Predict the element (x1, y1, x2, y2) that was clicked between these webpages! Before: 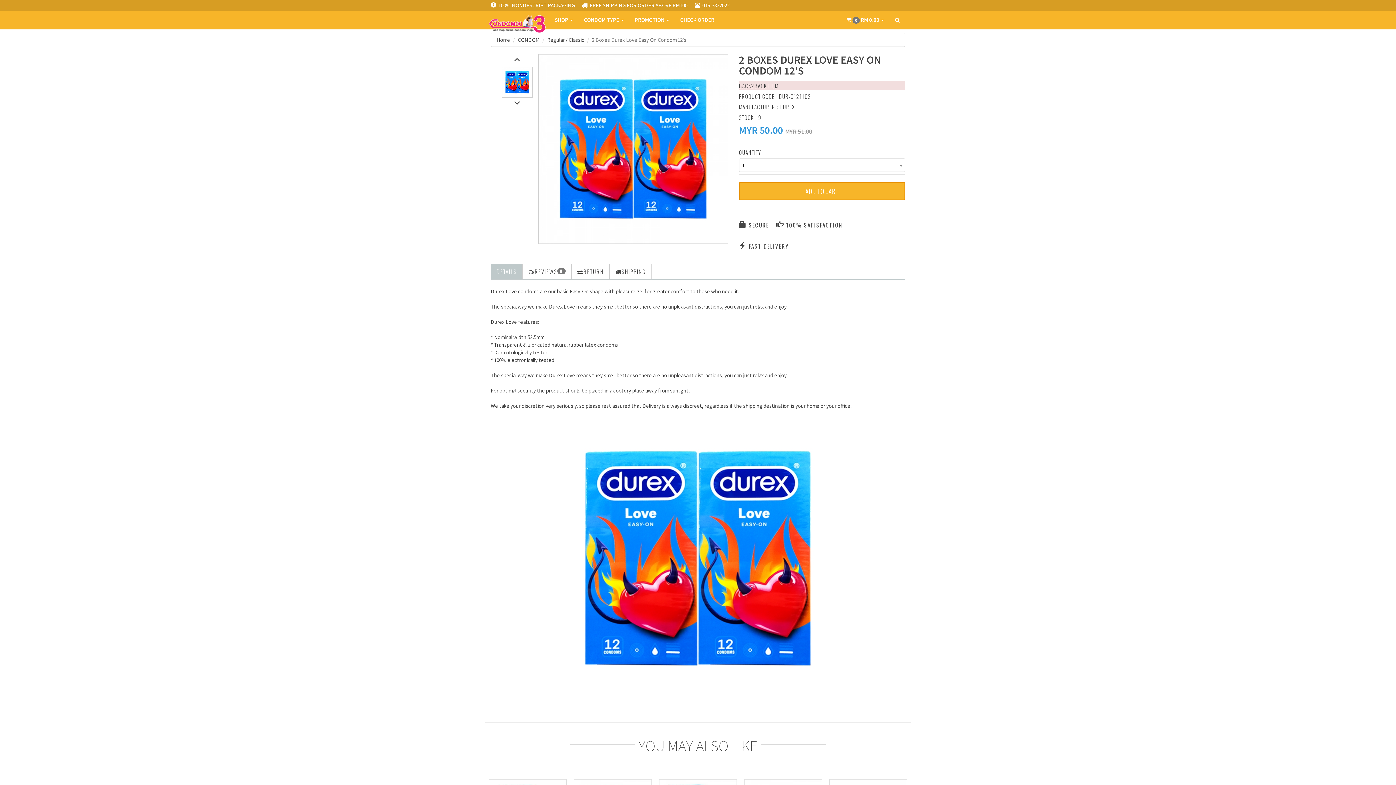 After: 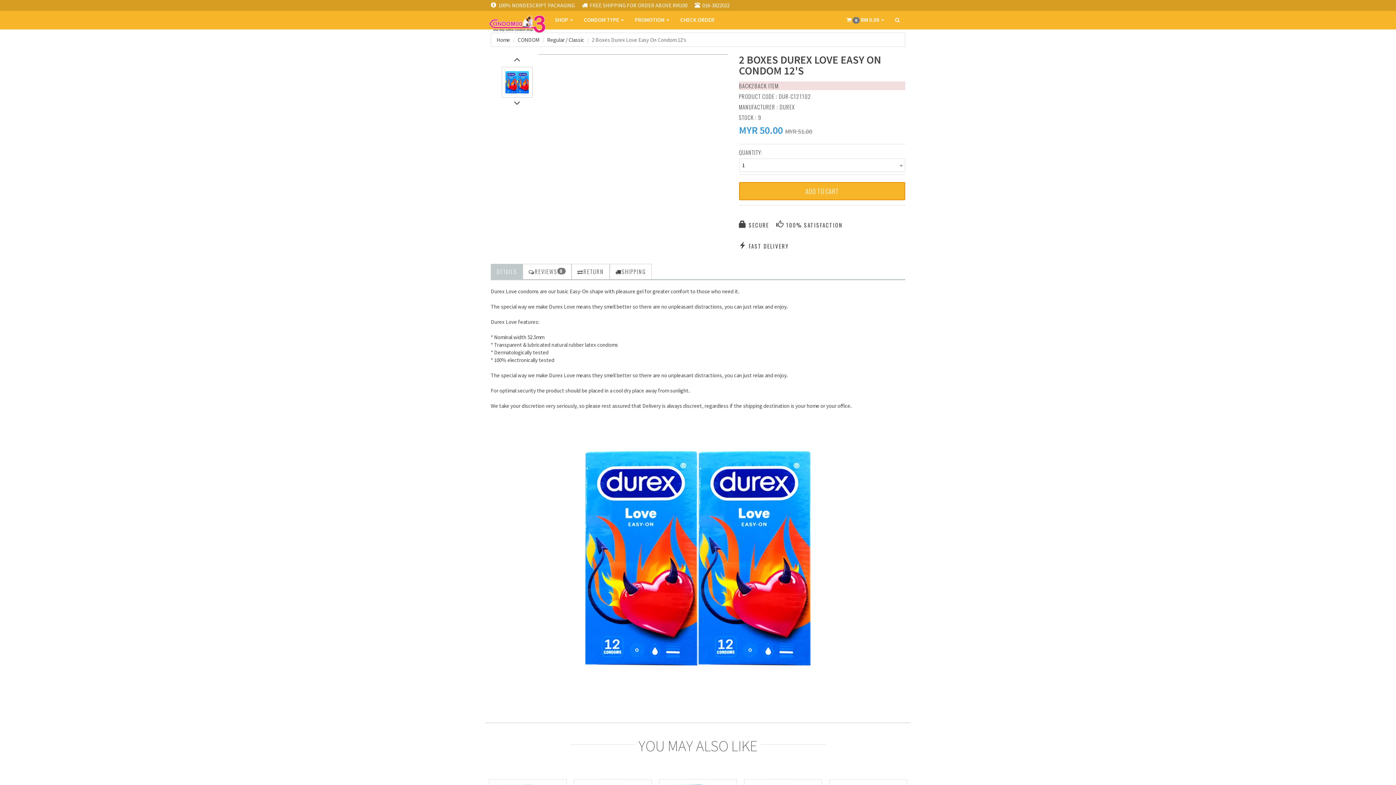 Action: bbox: (502, 67, 532, 97)